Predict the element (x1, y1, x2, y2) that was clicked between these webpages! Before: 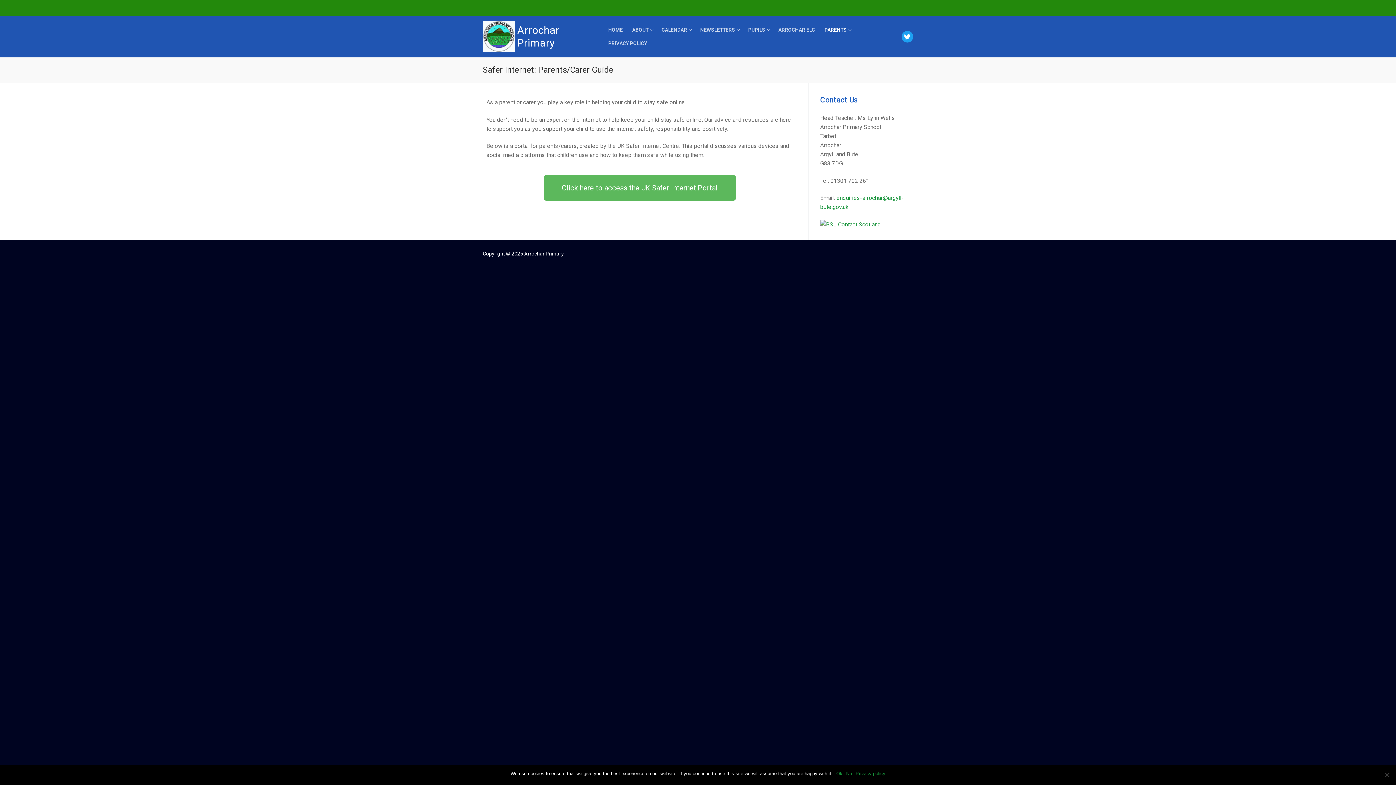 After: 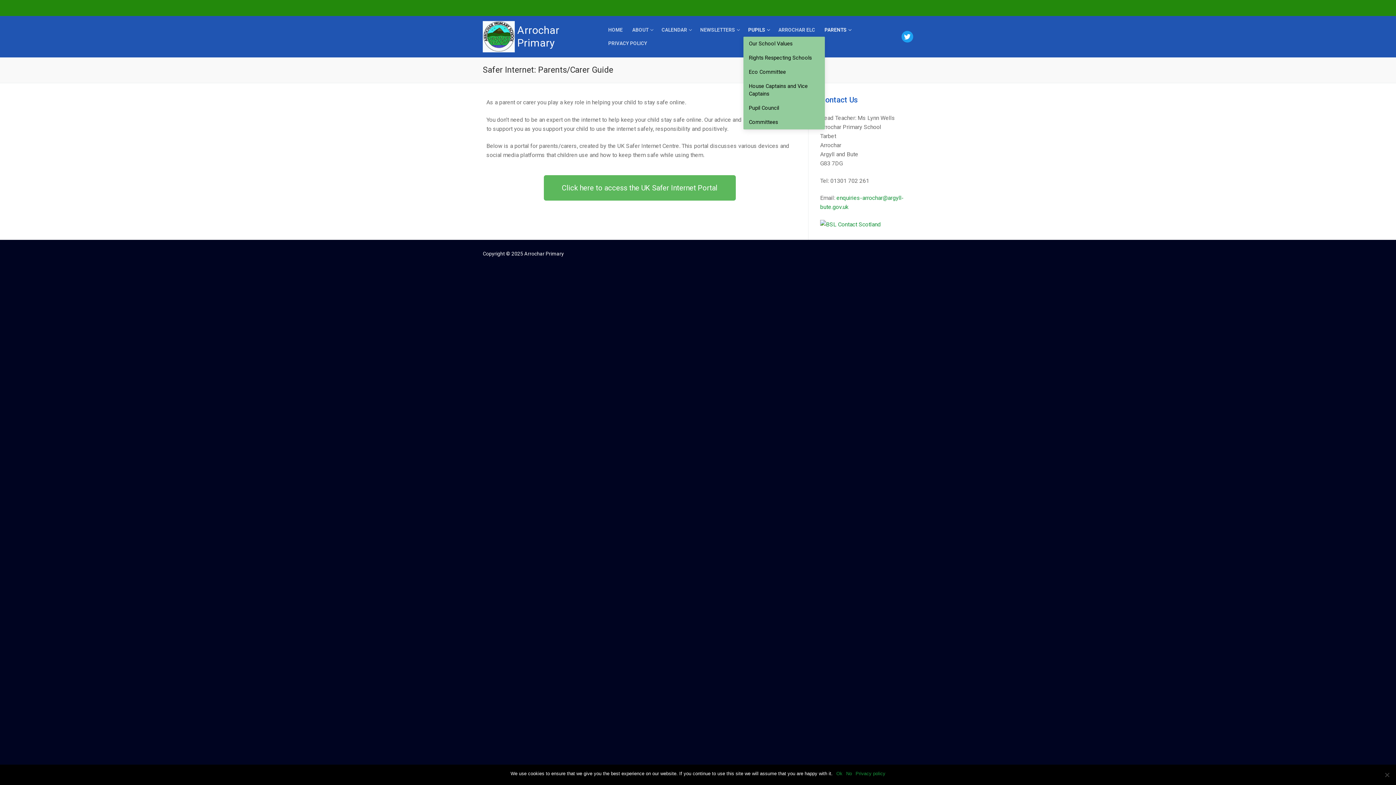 Action: bbox: (743, 23, 773, 36) label: PUPILS
 